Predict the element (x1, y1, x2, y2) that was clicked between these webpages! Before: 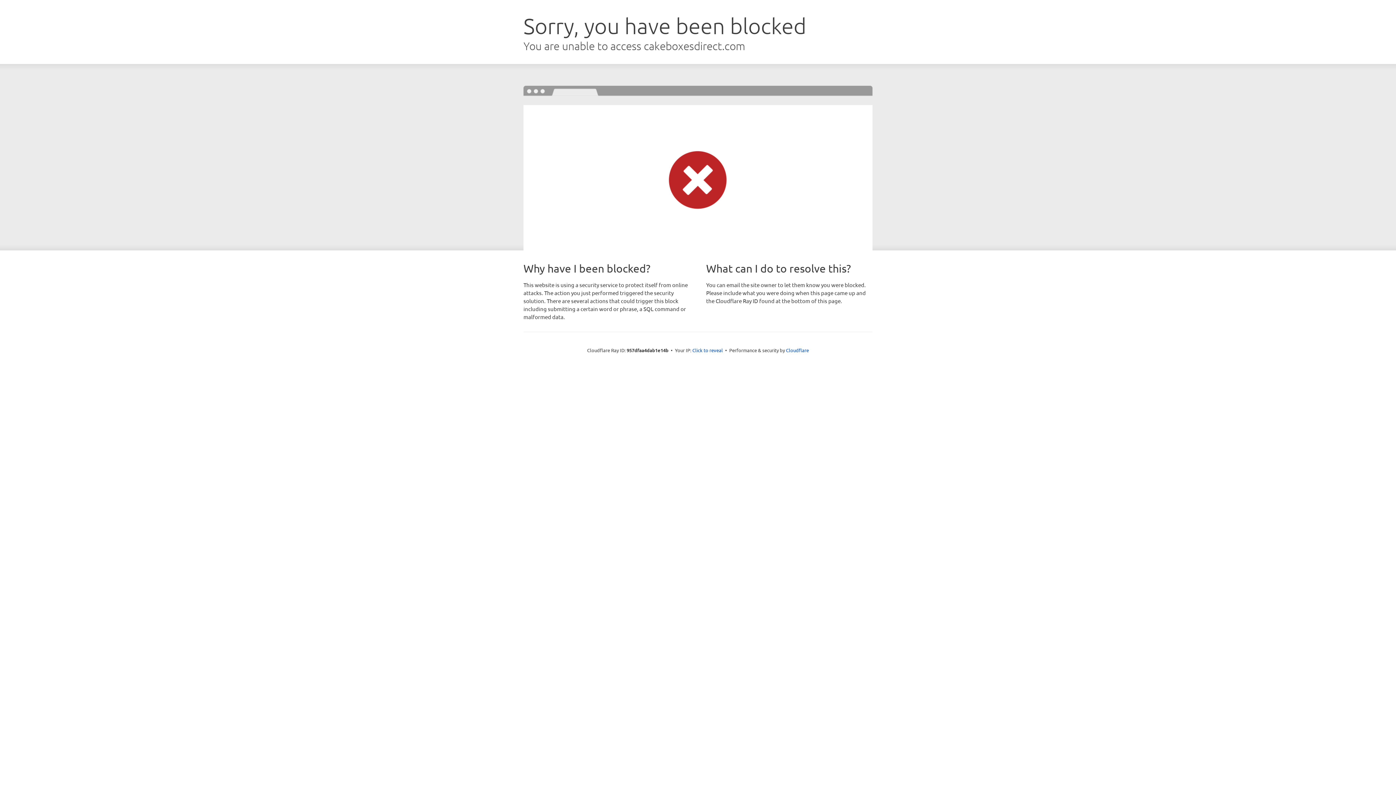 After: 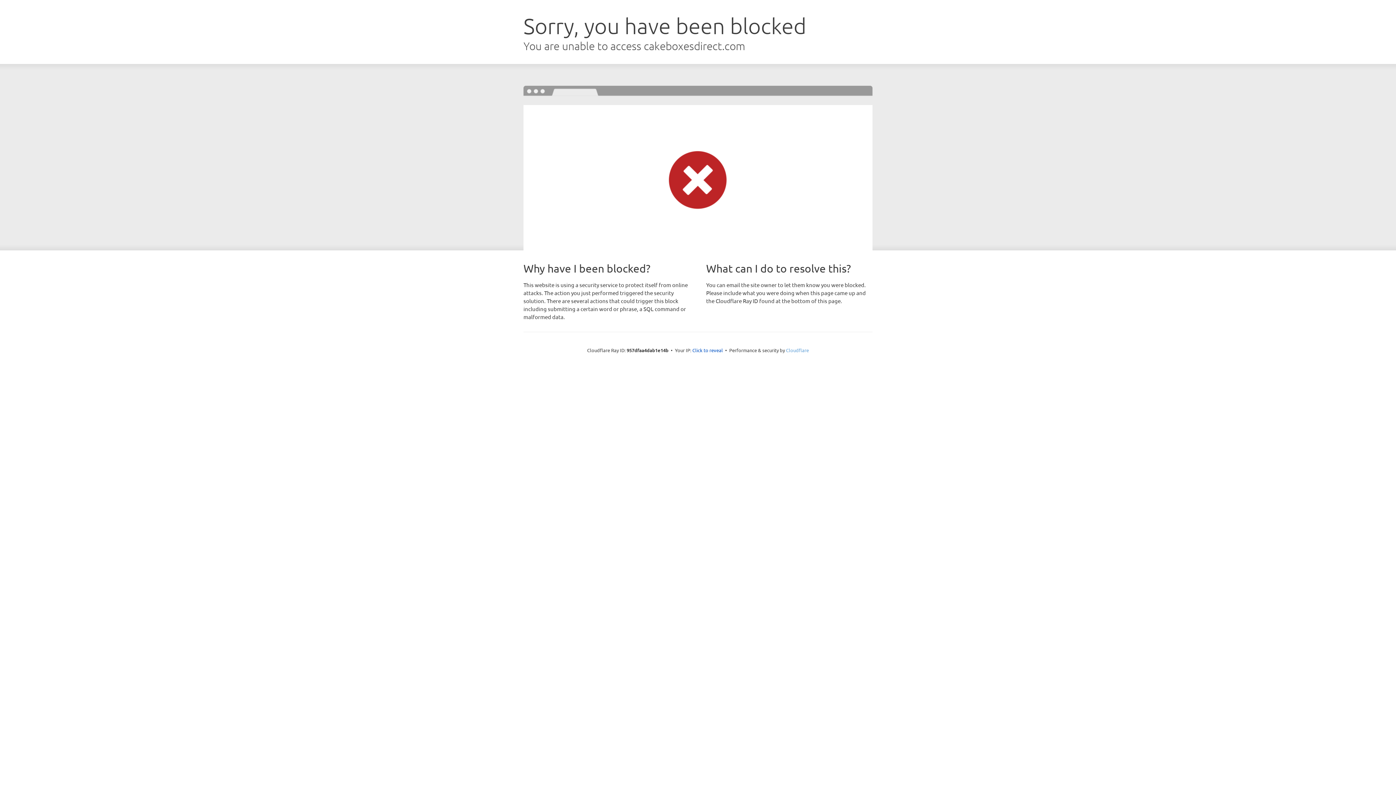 Action: bbox: (786, 347, 809, 353) label: Cloudflare